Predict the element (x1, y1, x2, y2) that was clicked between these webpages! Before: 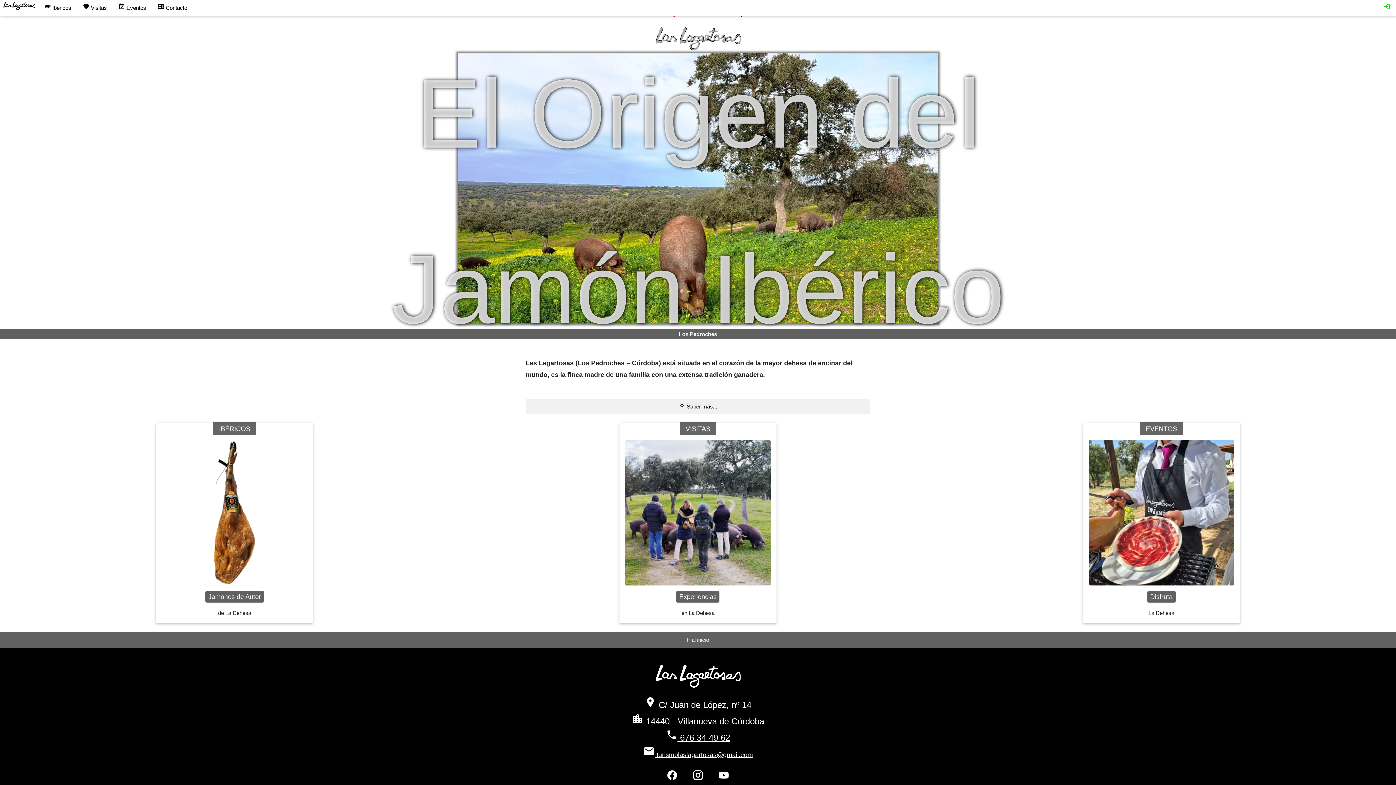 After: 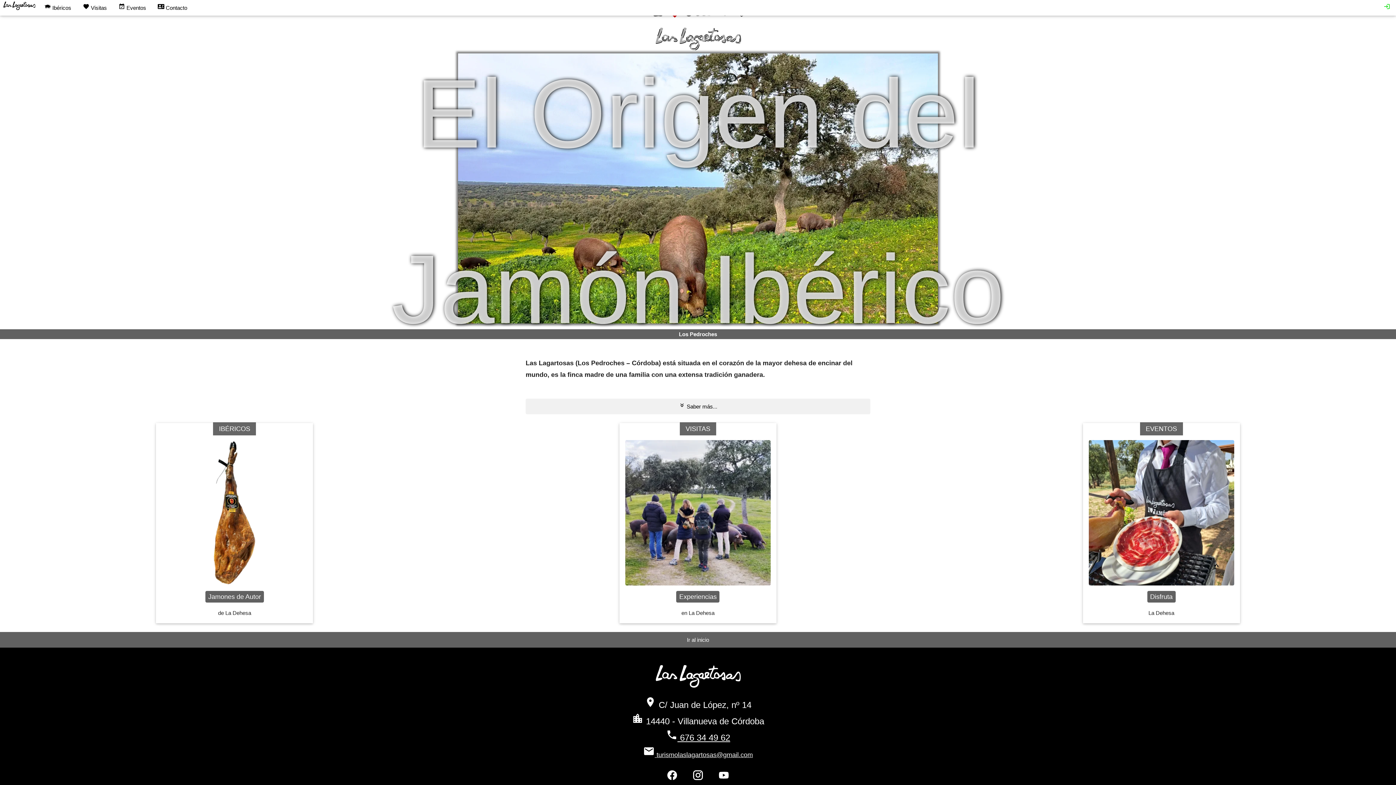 Action: bbox: (666, 733, 730, 742) label:  676 34 49 62